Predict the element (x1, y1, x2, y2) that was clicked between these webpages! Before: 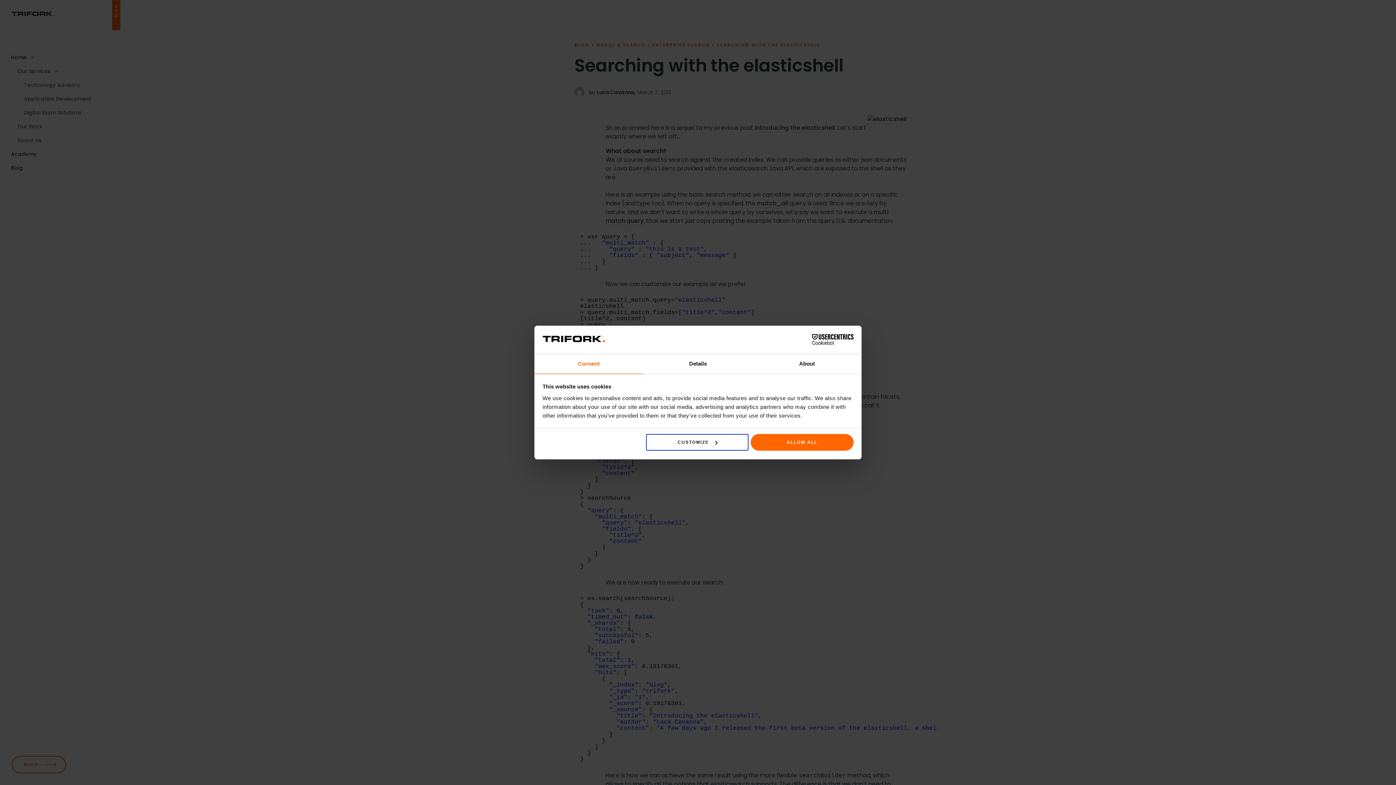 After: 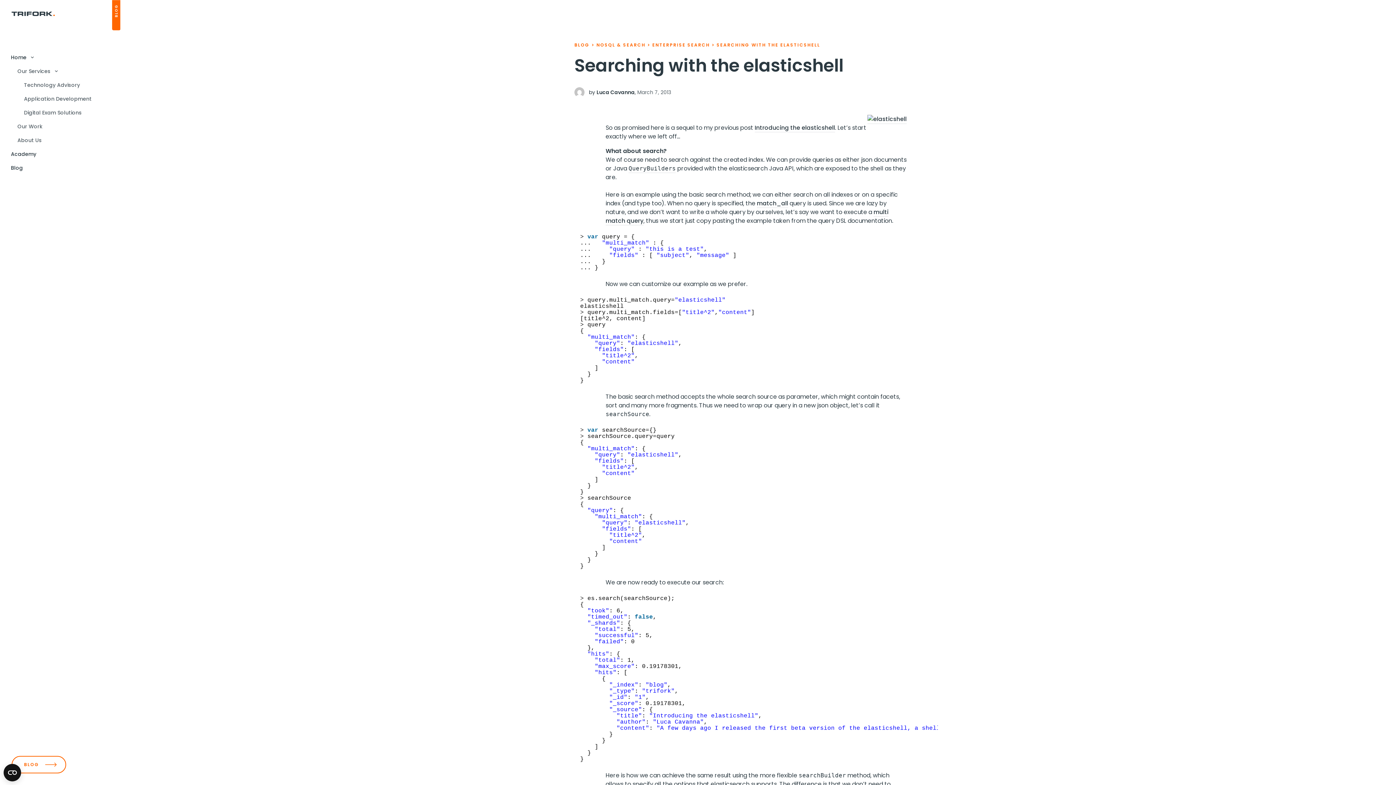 Action: label: ALLOW ALL bbox: (751, 434, 853, 451)